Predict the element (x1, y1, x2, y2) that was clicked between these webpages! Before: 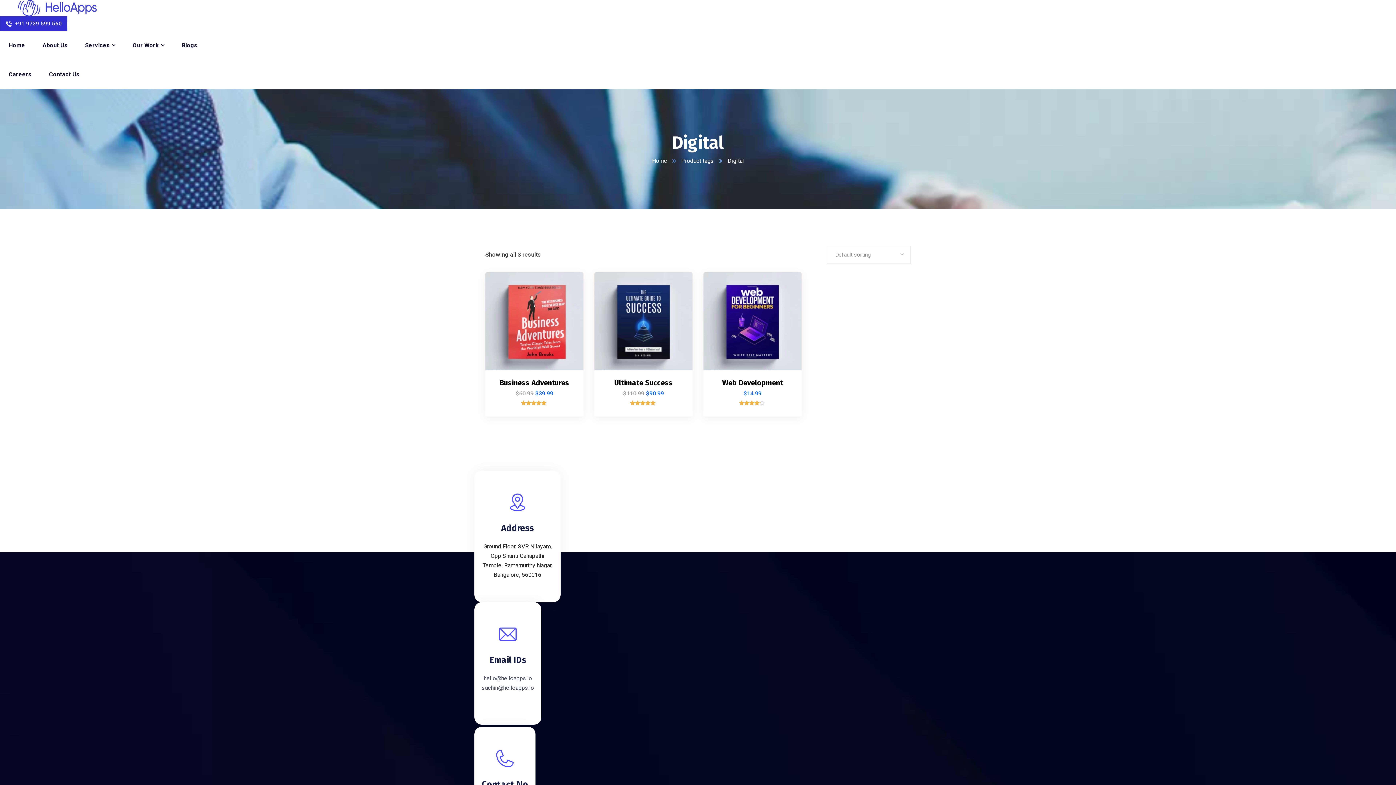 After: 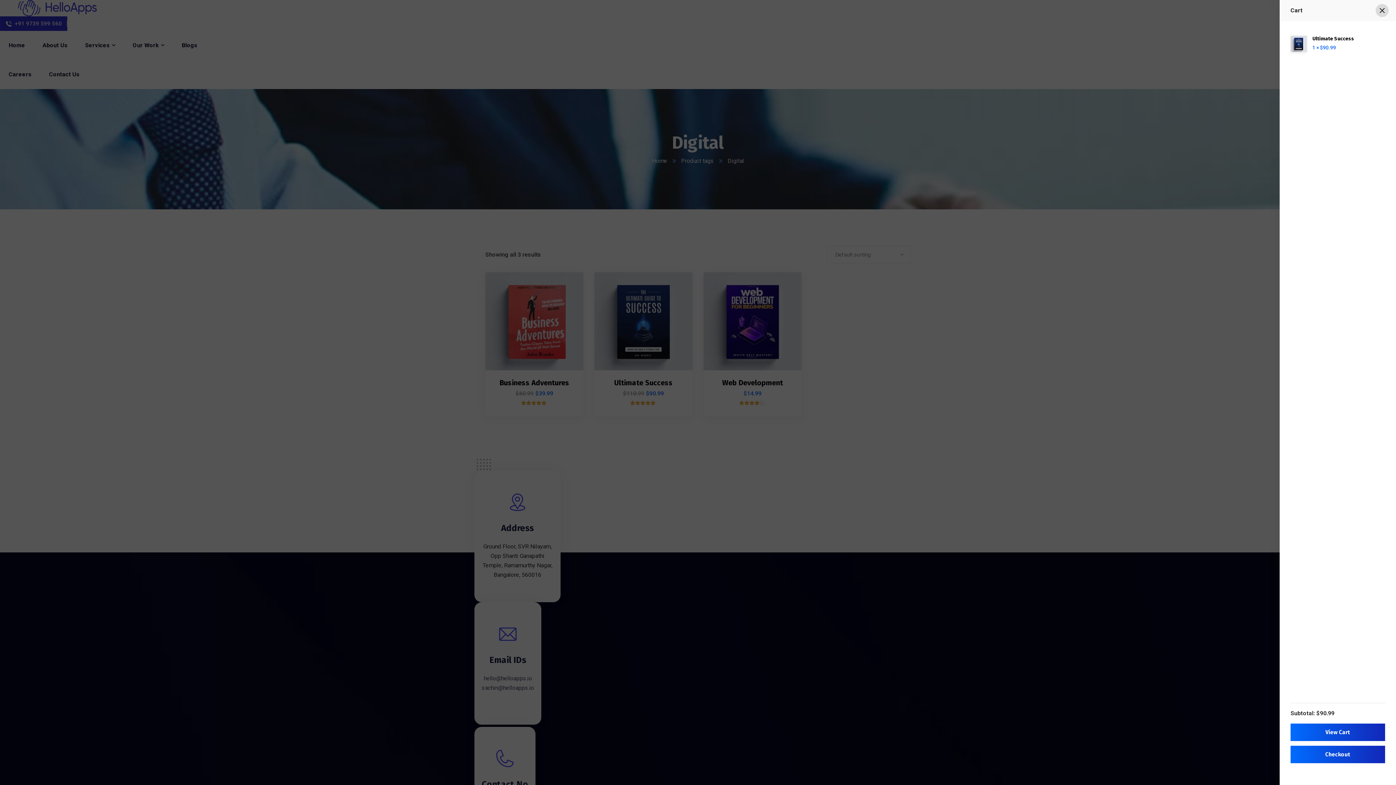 Action: label: Add to cart: “Ultimate Success” bbox: (668, 279, 681, 293)